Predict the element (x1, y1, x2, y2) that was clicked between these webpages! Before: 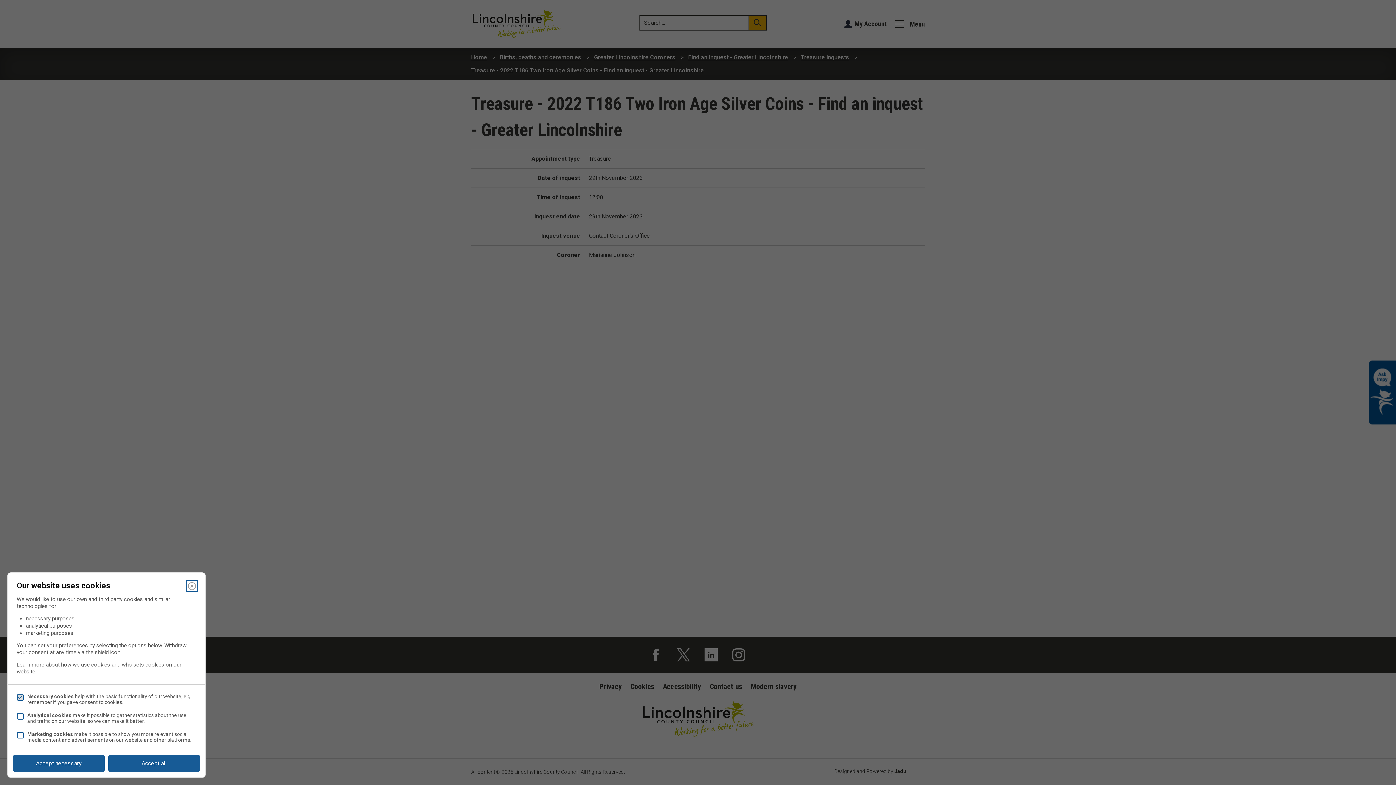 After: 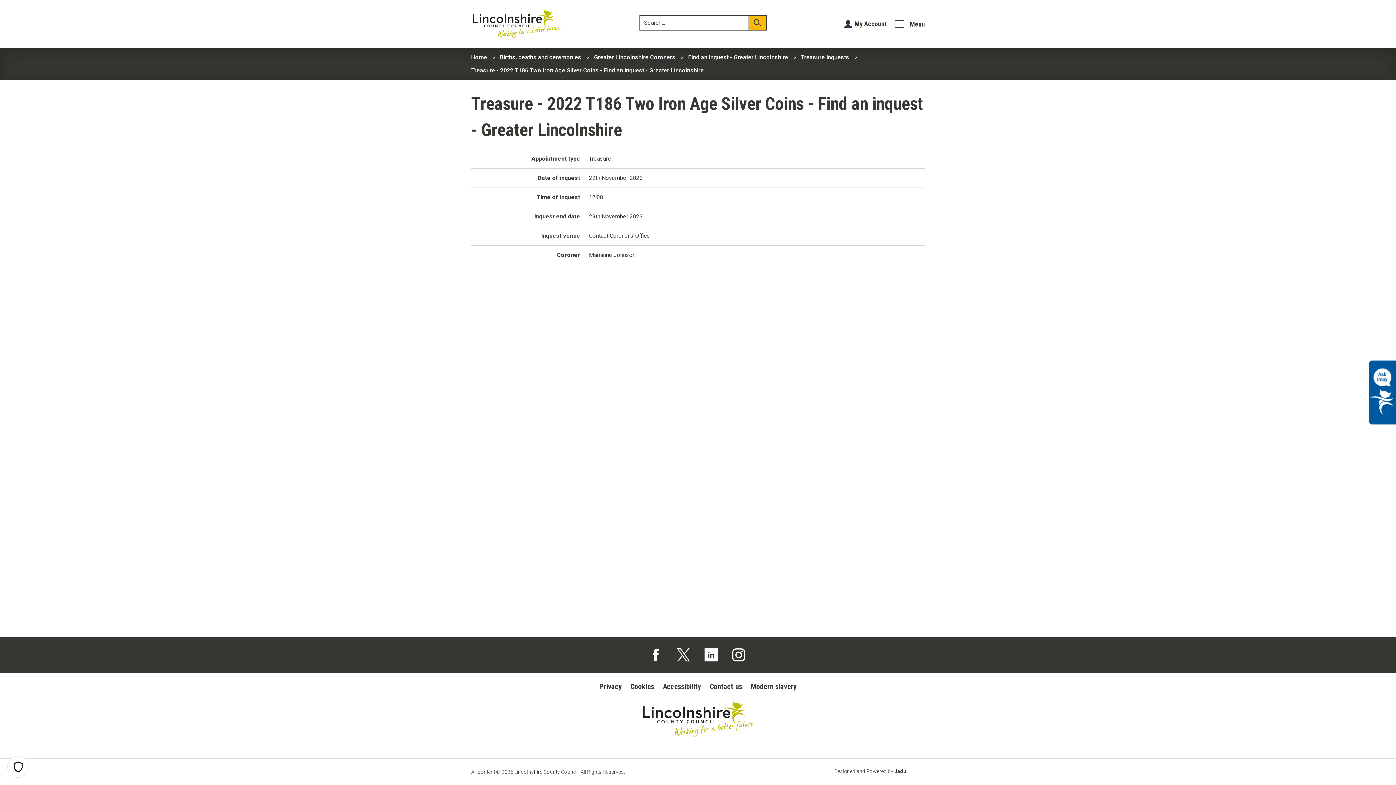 Action: label: Accept all bbox: (108, 755, 200, 772)